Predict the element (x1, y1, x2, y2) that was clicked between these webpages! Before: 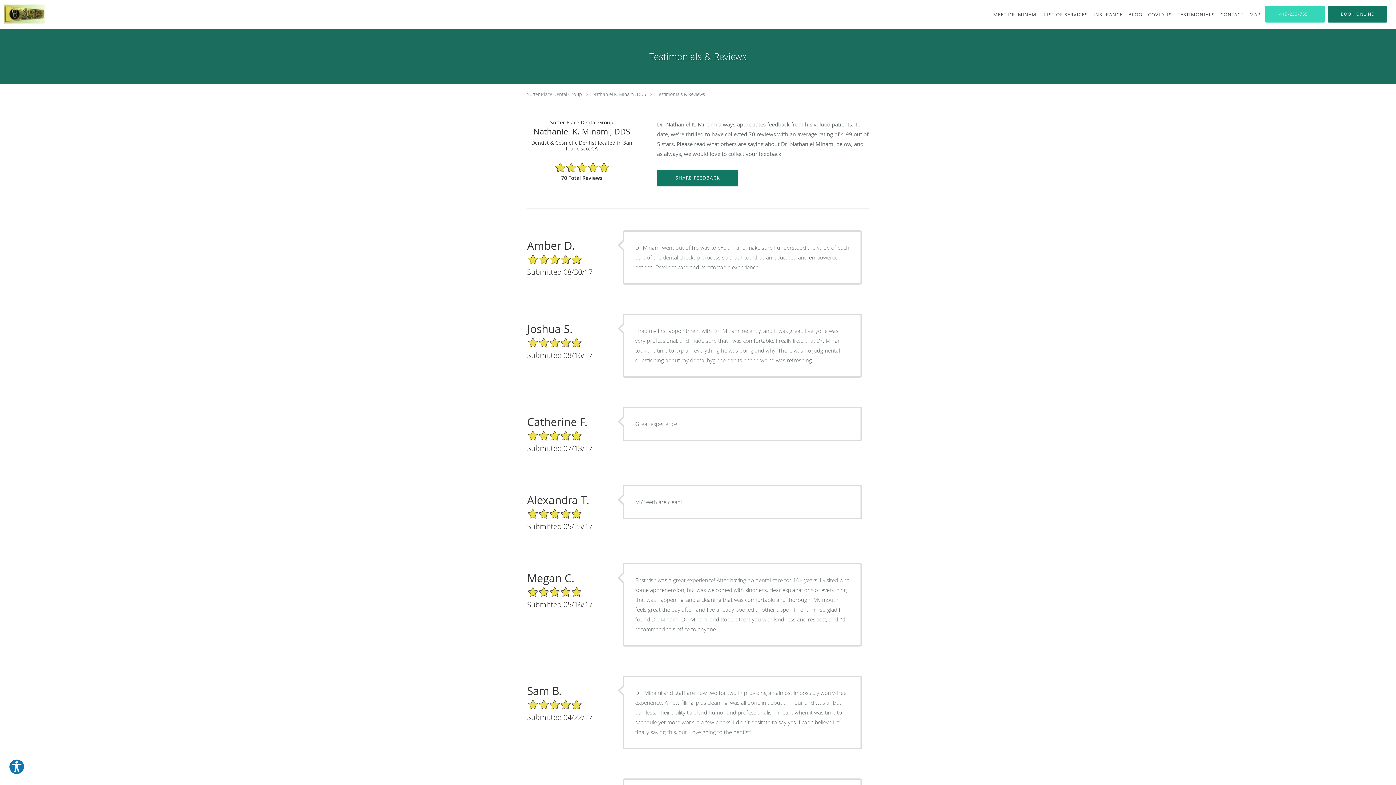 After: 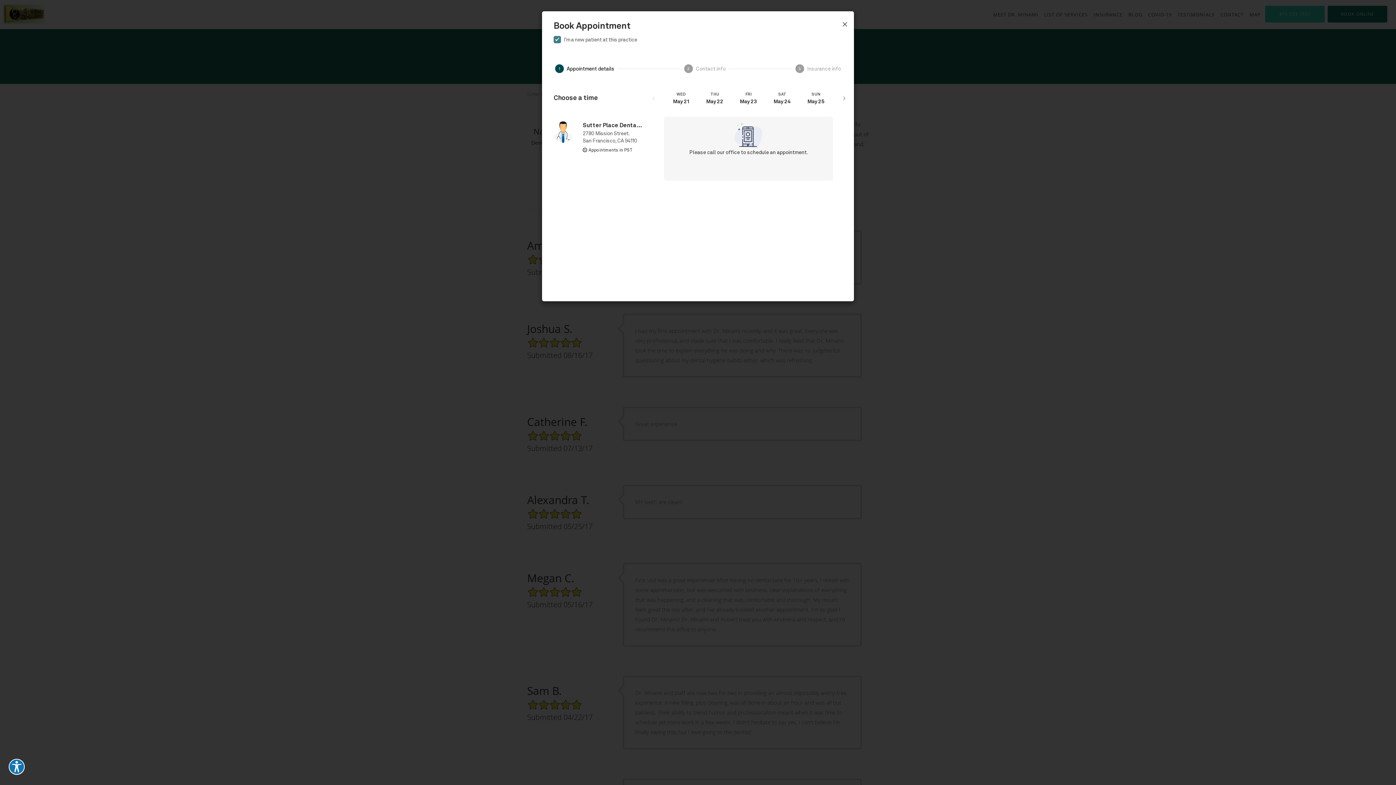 Action: bbox: (1328, 5, 1387, 22) label: BOOK ONLINE